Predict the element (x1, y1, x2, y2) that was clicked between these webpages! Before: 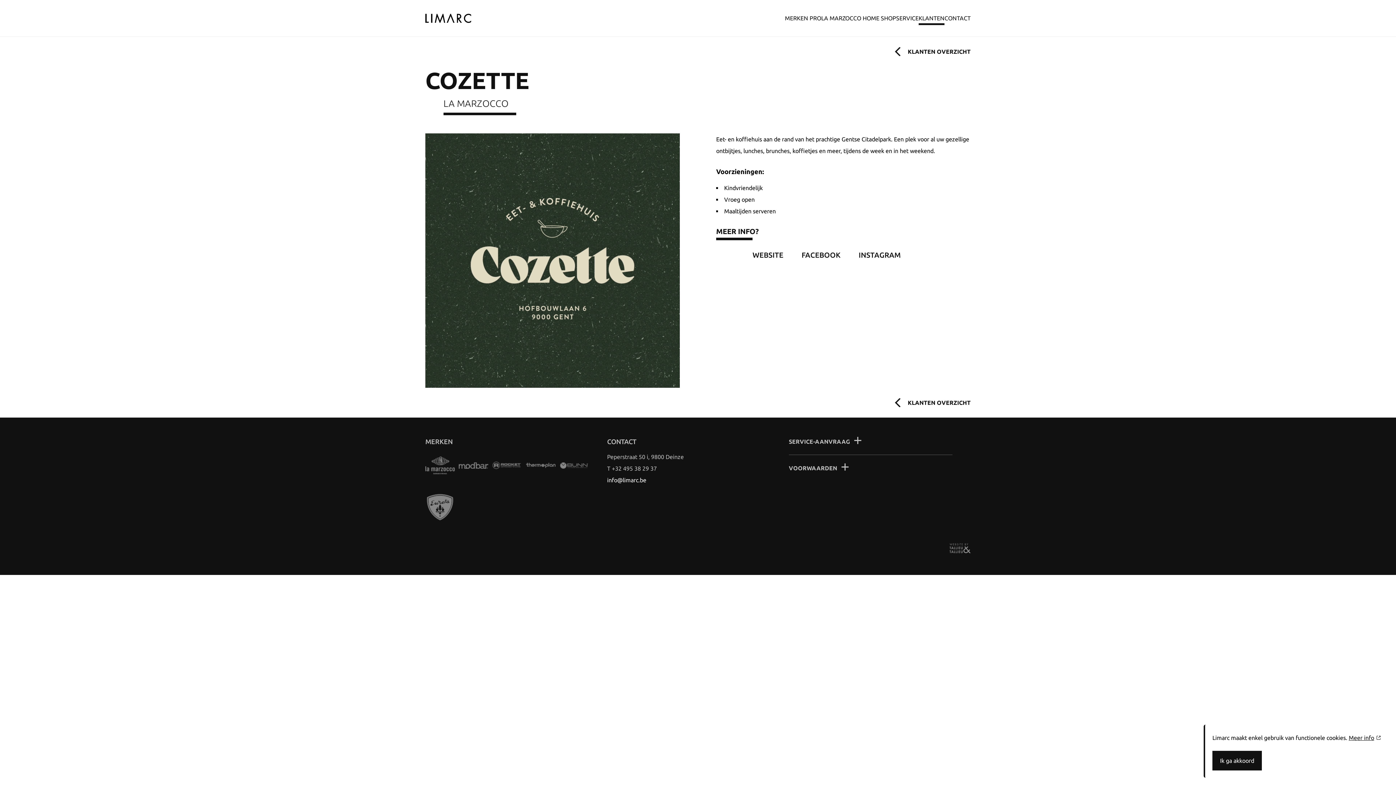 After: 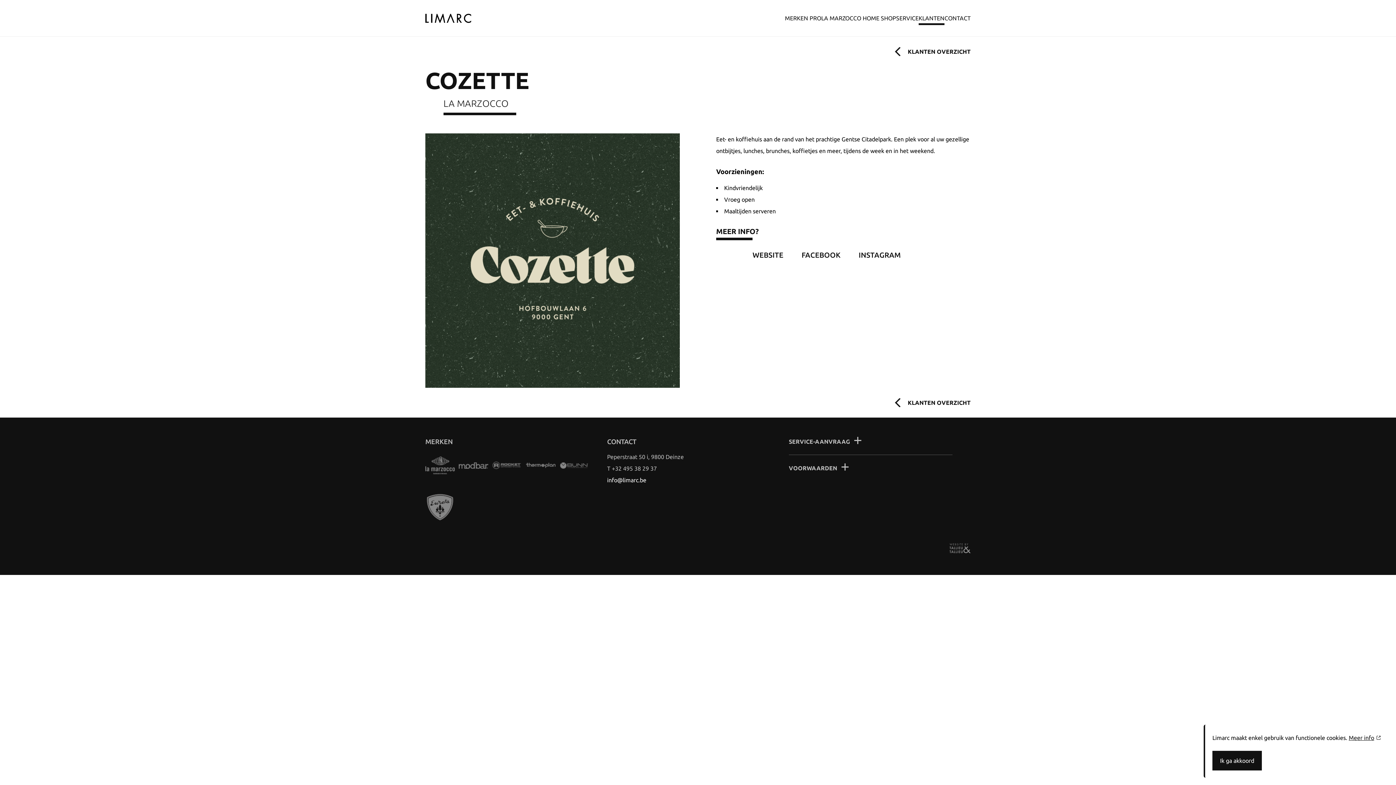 Action: bbox: (752, 249, 783, 260) label: WEBSITE